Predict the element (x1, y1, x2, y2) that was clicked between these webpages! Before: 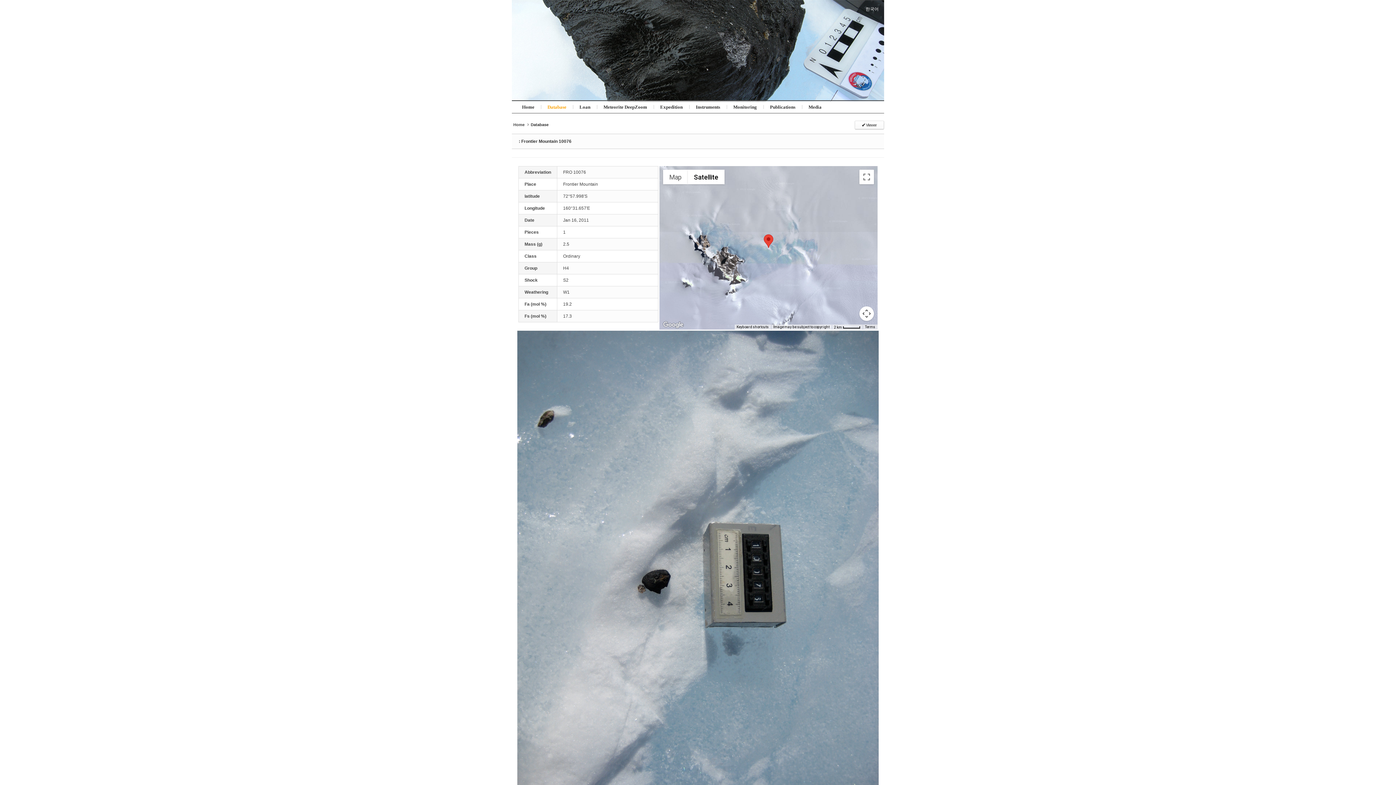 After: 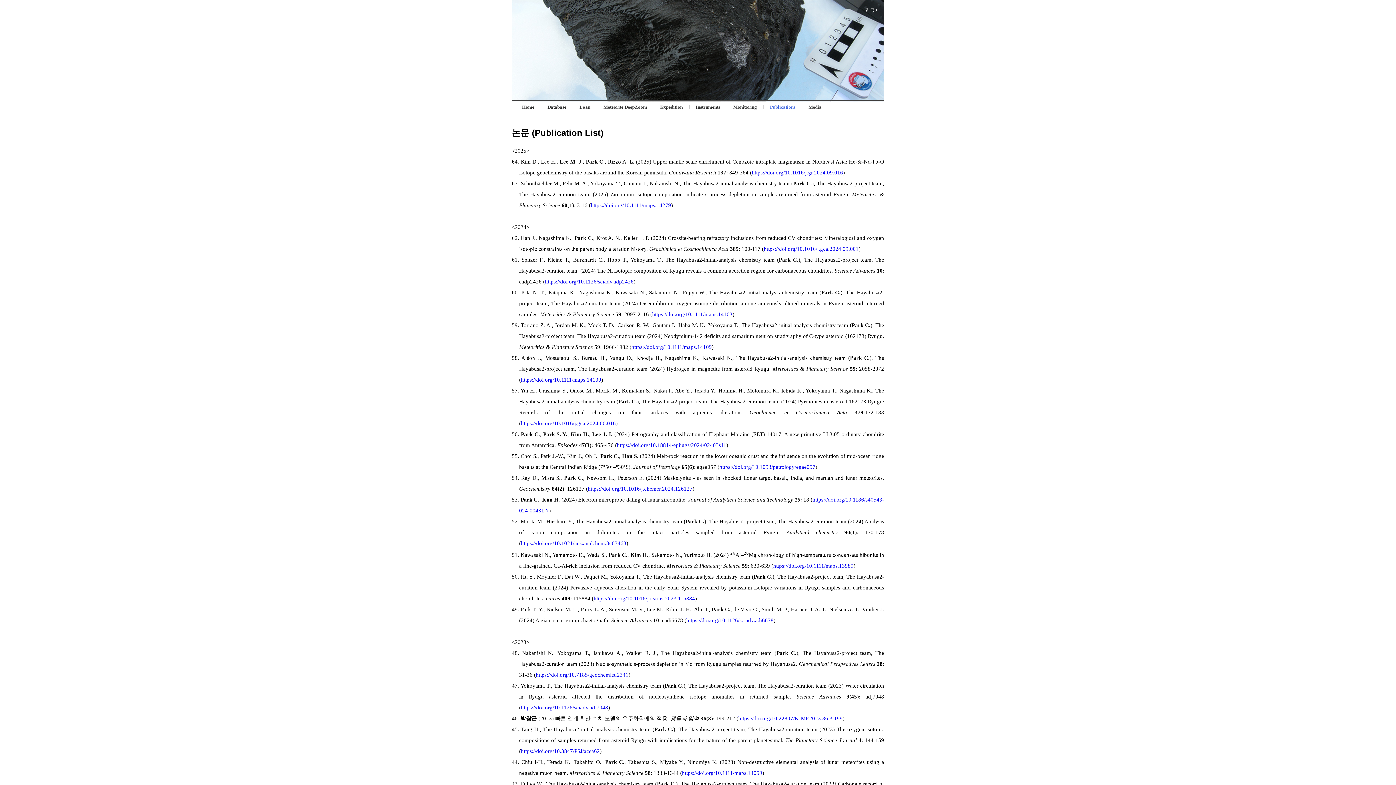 Action: bbox: (763, 101, 802, 113) label: Publications